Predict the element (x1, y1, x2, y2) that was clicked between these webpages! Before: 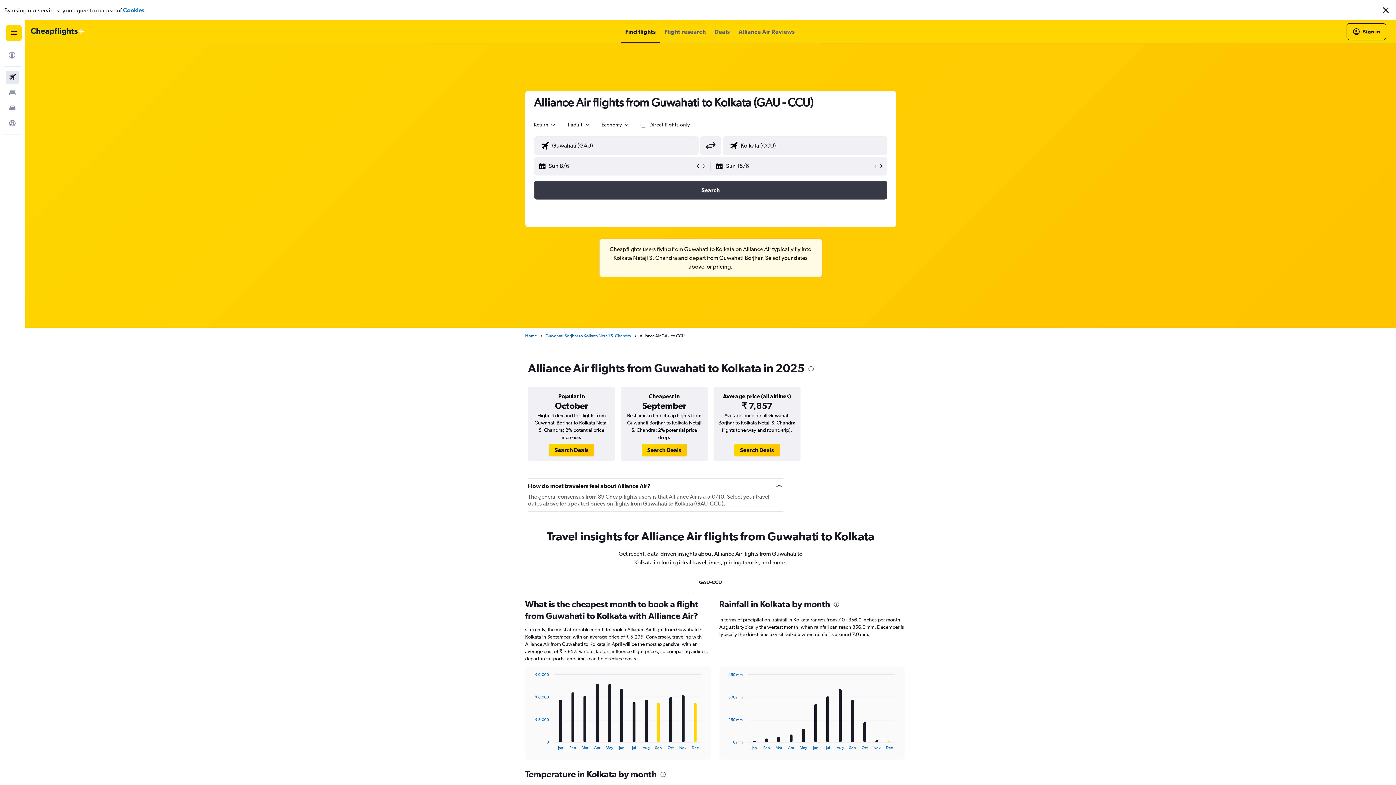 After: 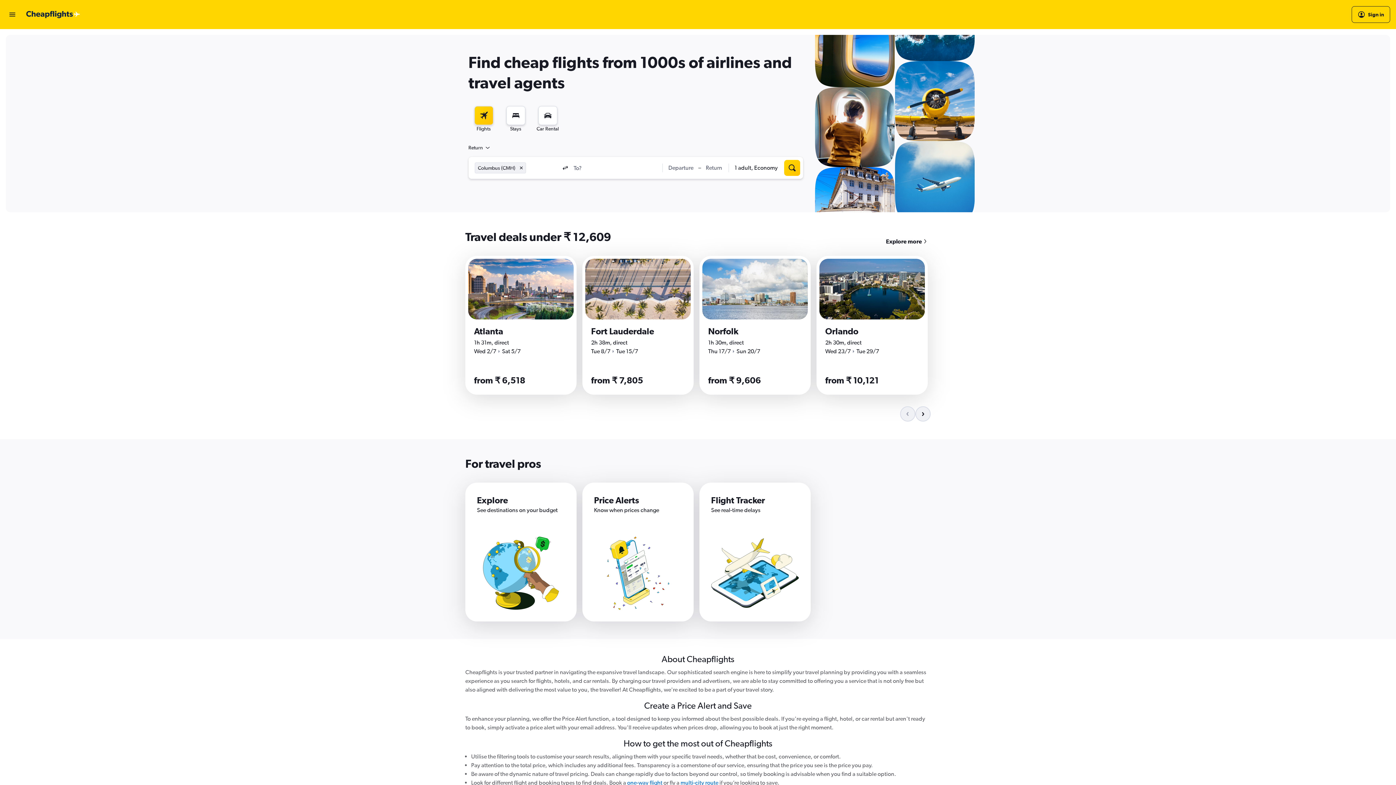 Action: label: Home bbox: (525, 332, 536, 339)